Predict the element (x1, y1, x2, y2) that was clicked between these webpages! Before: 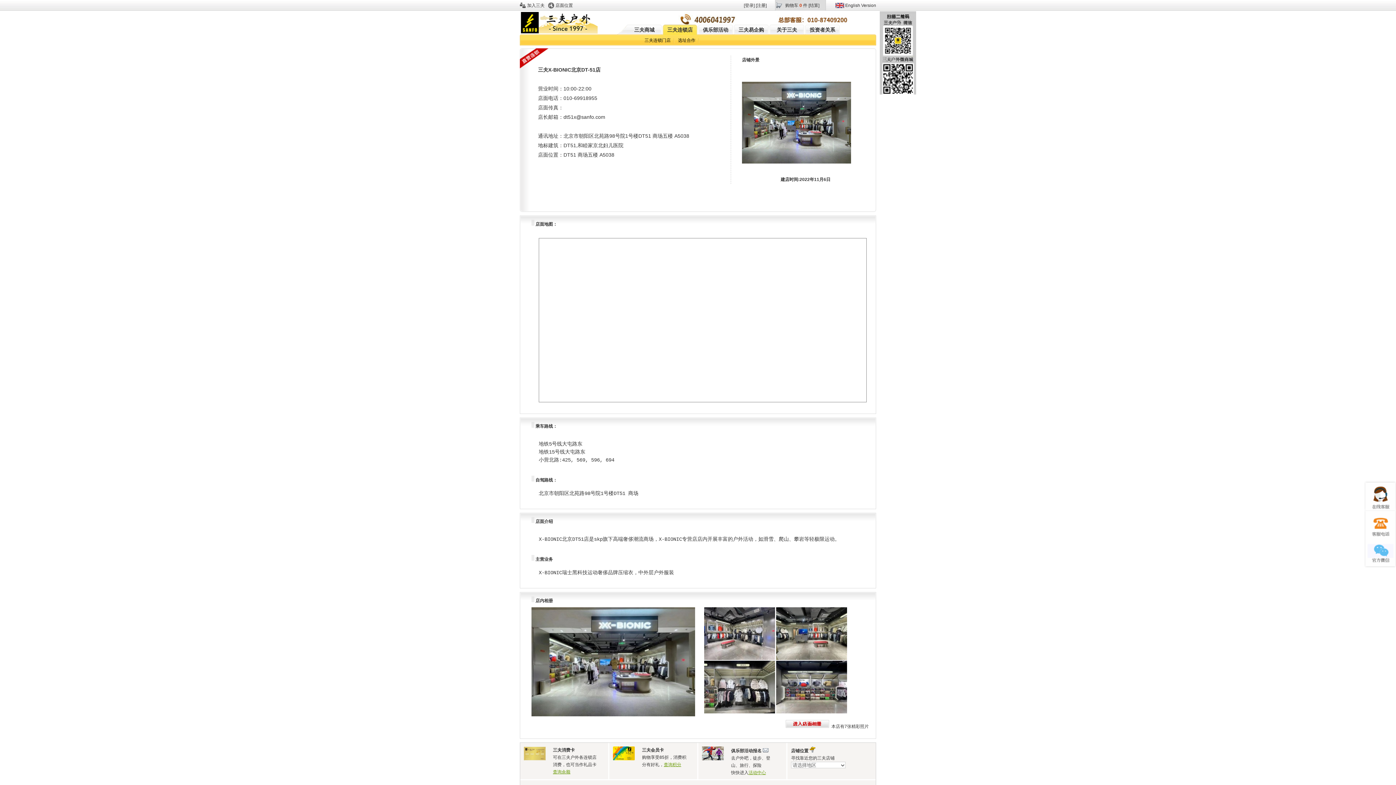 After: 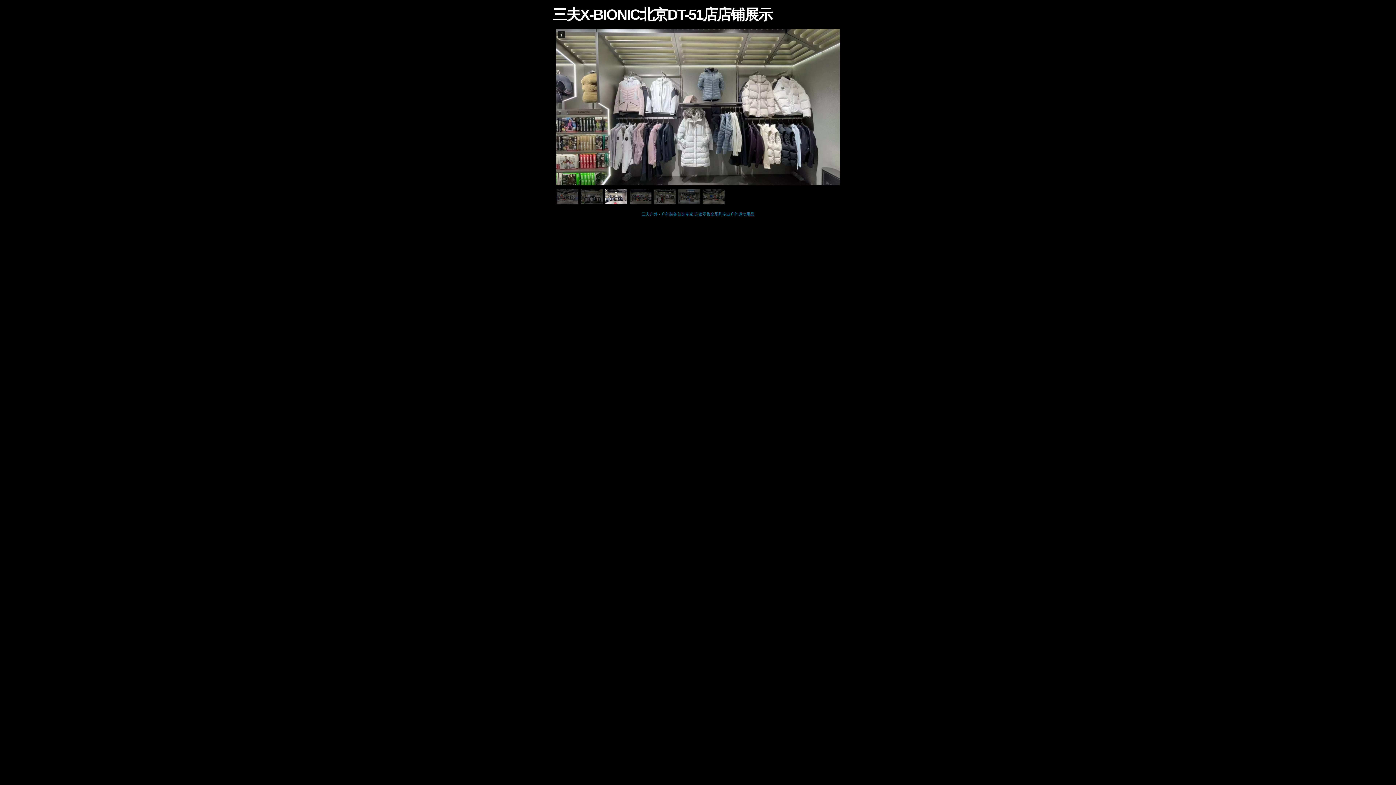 Action: bbox: (785, 724, 829, 729)